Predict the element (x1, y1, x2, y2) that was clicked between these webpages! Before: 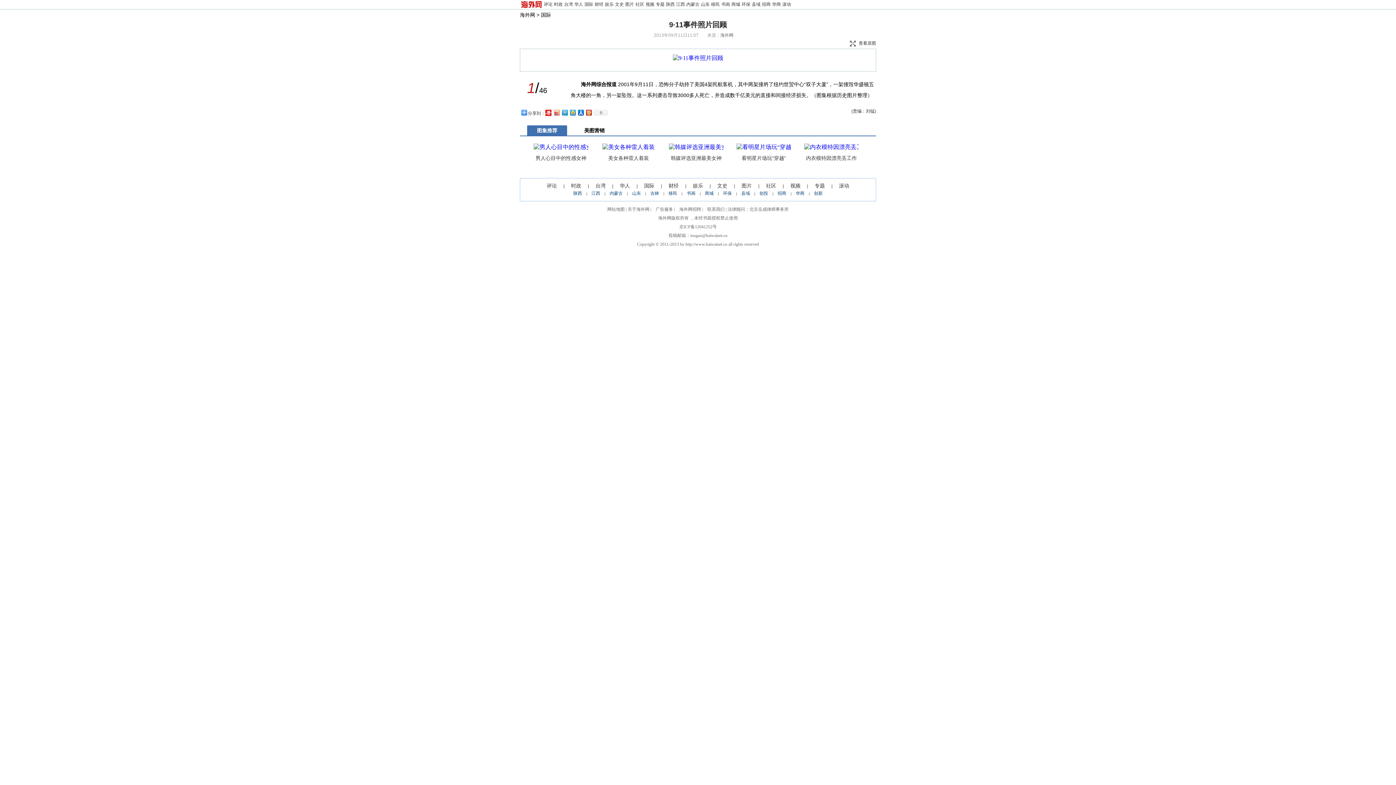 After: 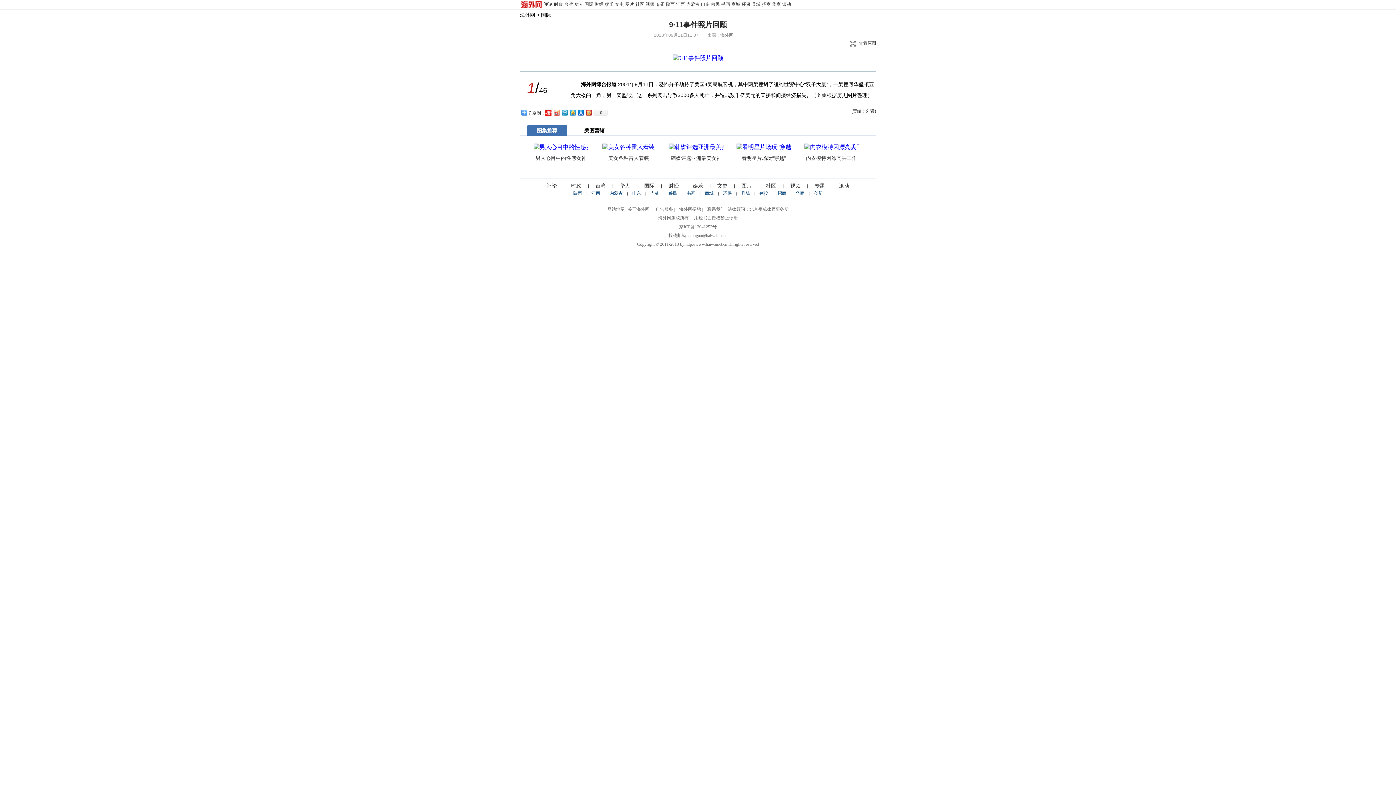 Action: label: 北京岳成律师事务所 bbox: (749, 206, 788, 212)